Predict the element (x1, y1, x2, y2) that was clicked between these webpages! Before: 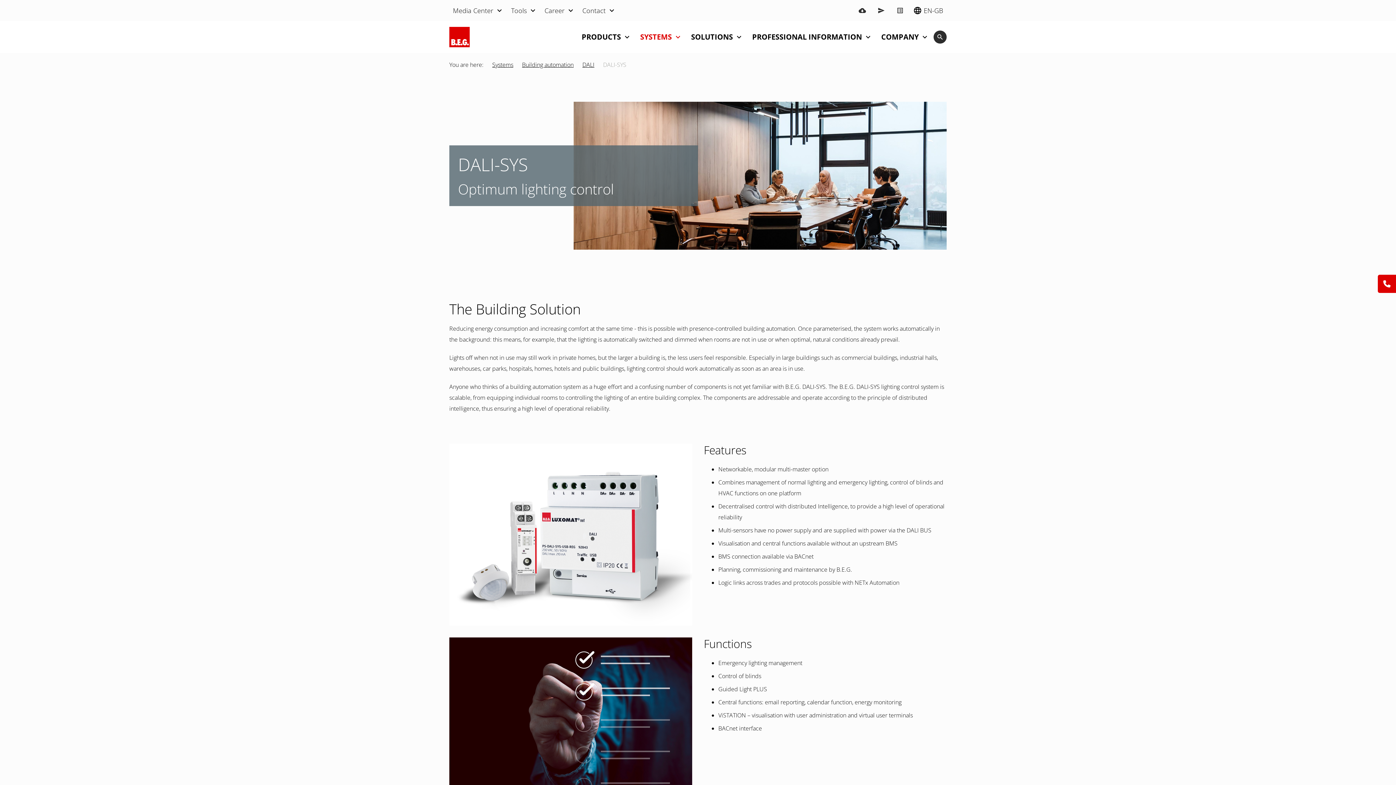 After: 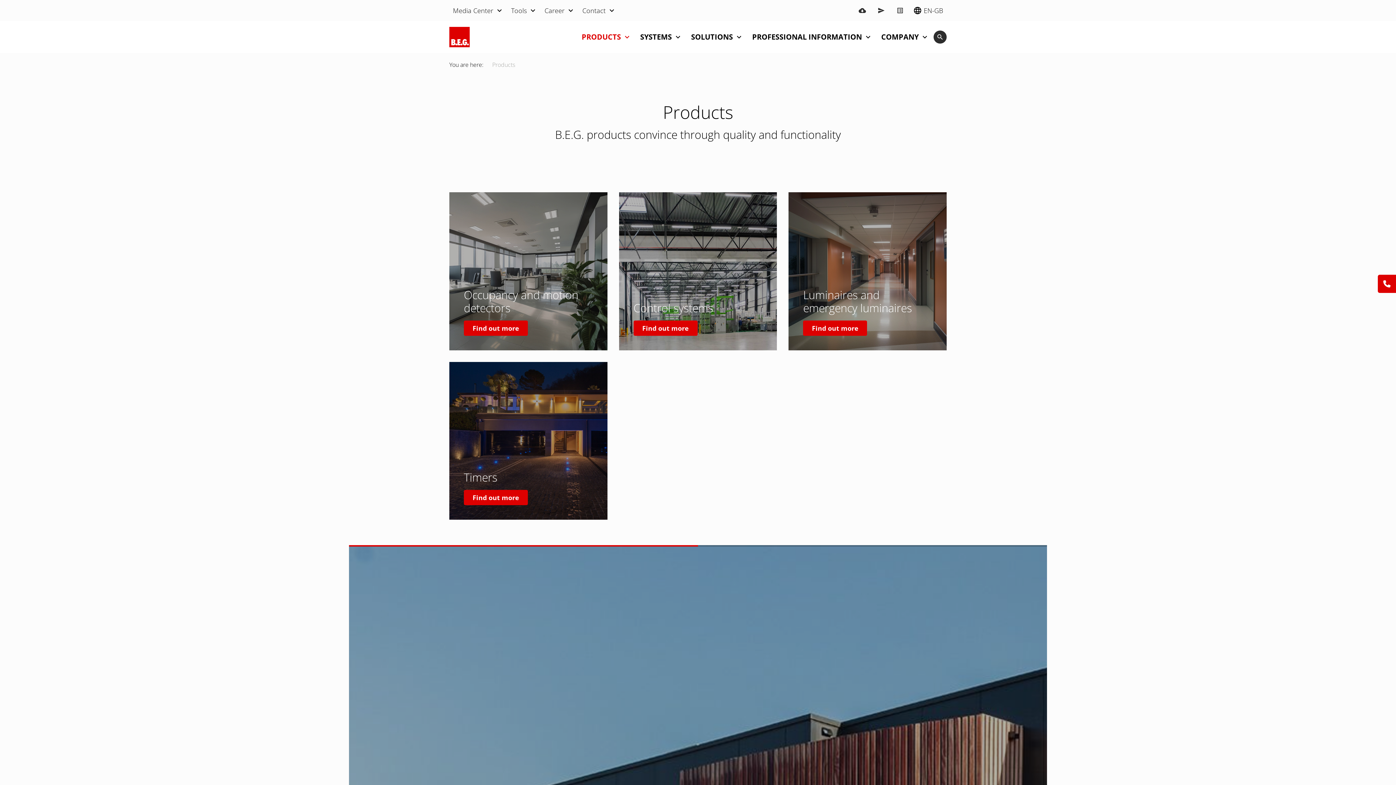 Action: bbox: (577, 21, 636, 53) label: PRODUCTS